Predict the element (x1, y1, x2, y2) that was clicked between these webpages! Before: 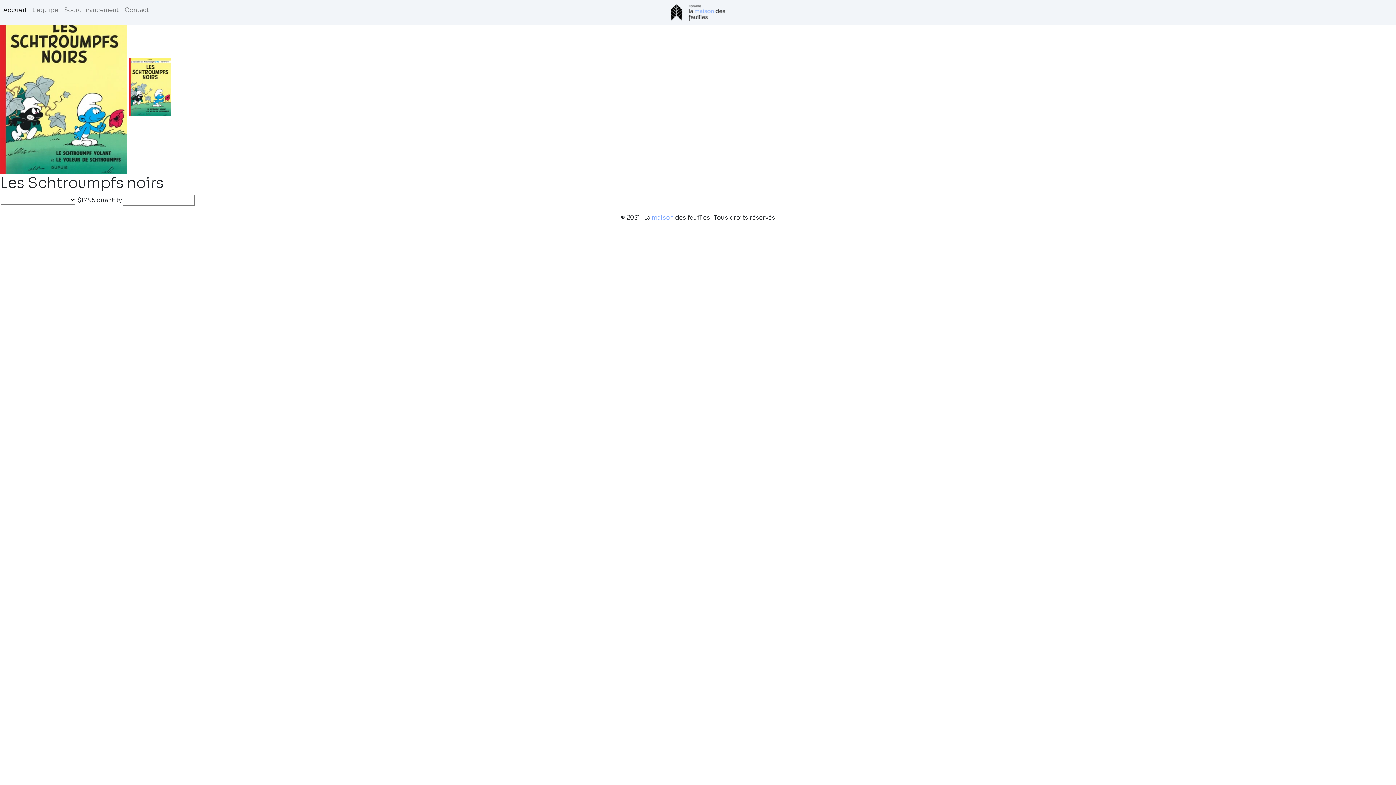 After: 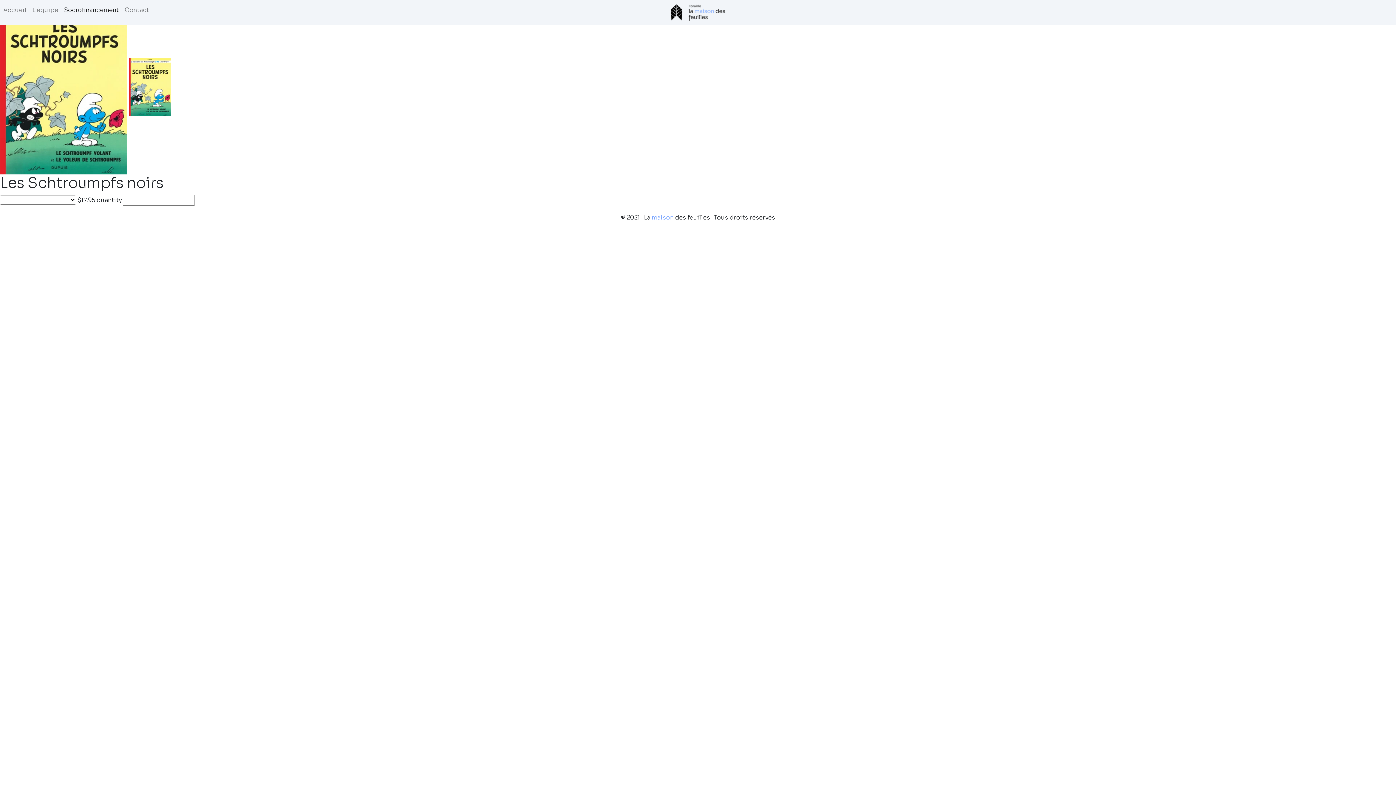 Action: label: Sociofinancement bbox: (61, 2, 121, 17)